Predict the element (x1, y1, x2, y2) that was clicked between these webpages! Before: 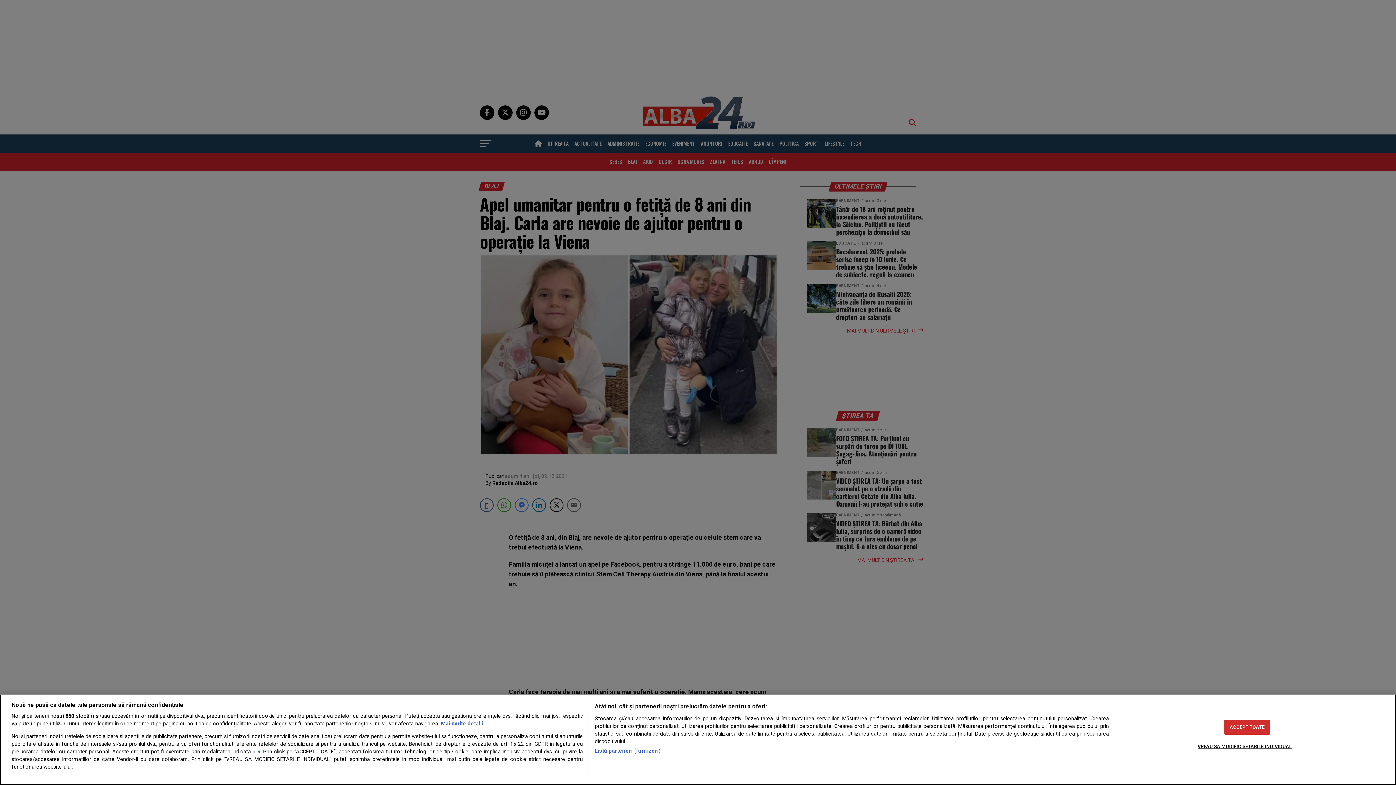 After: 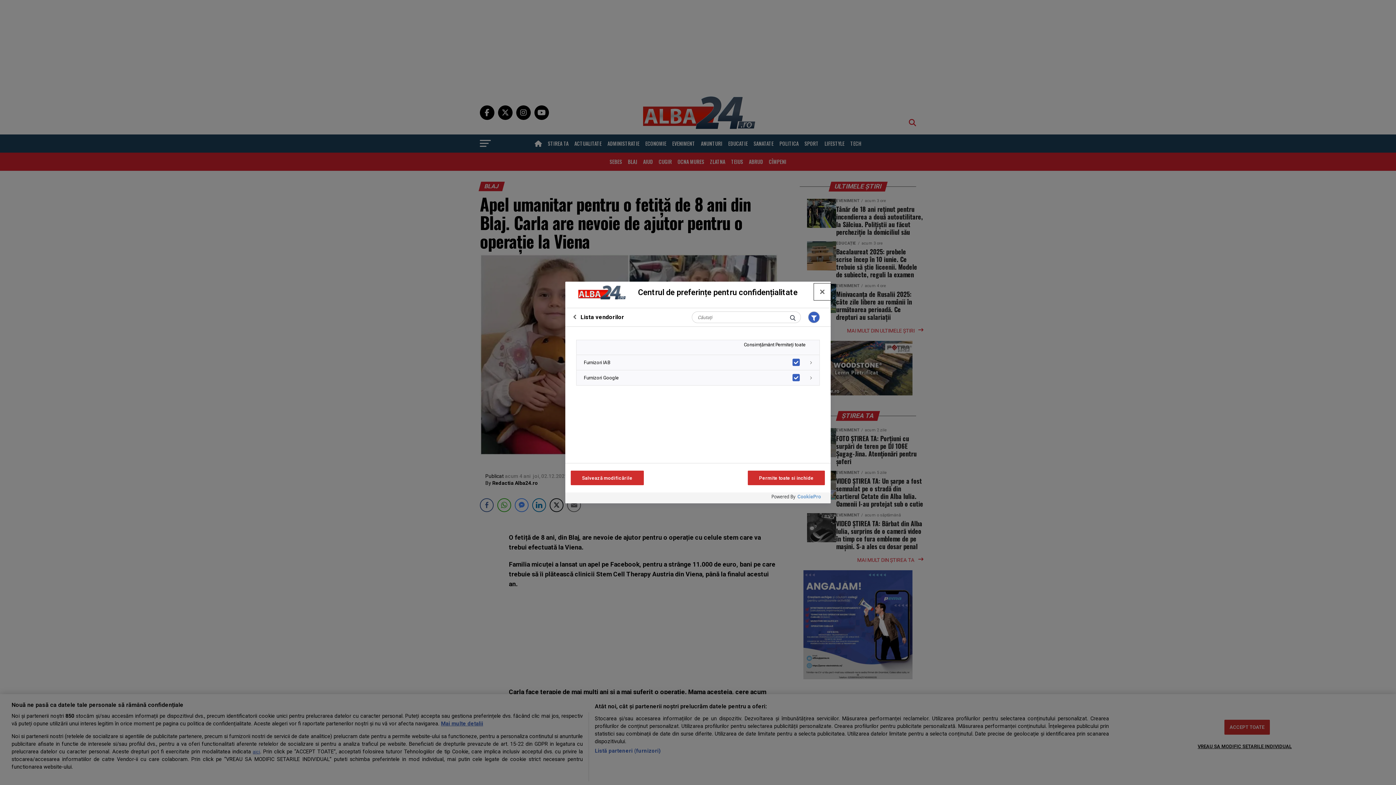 Action: bbox: (594, 747, 660, 755) label: Listă parteneri (furnizori)